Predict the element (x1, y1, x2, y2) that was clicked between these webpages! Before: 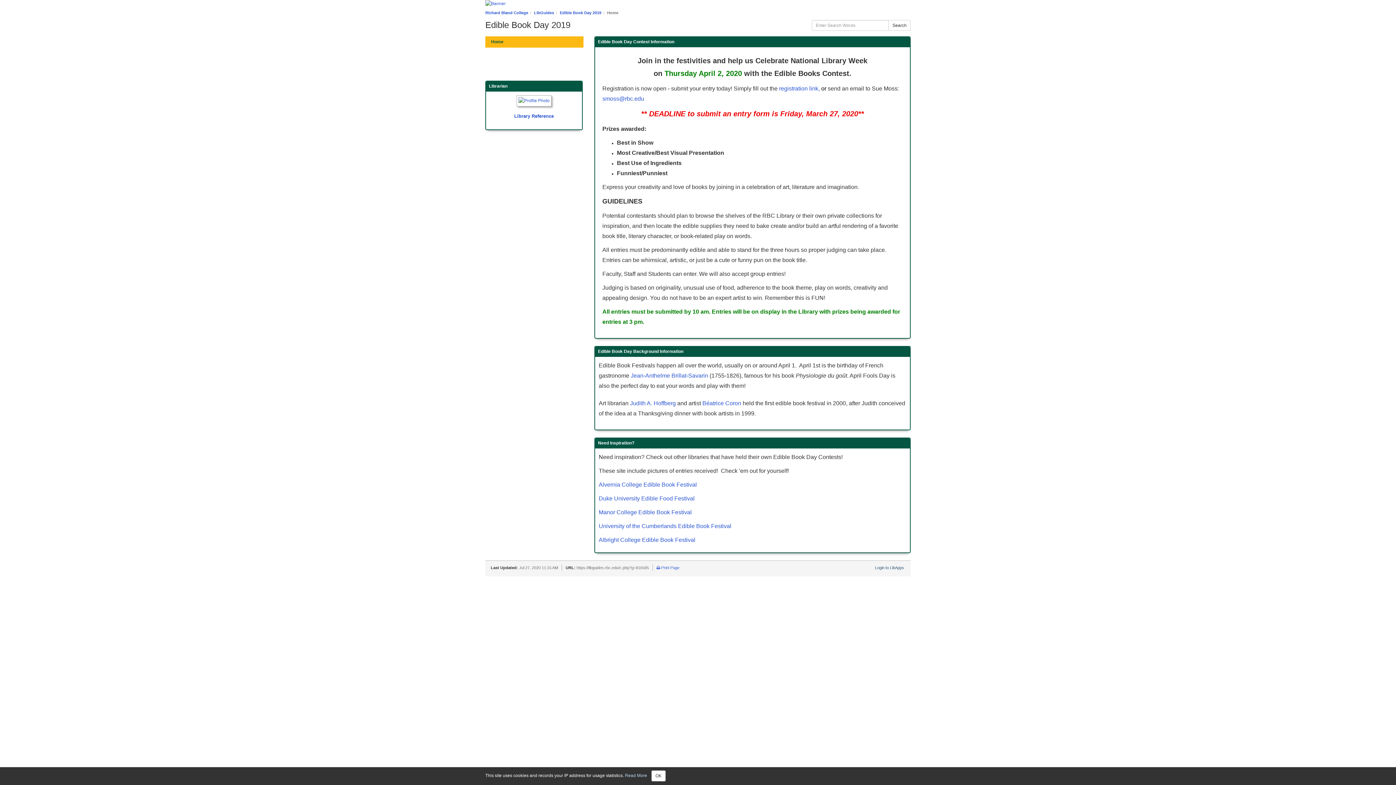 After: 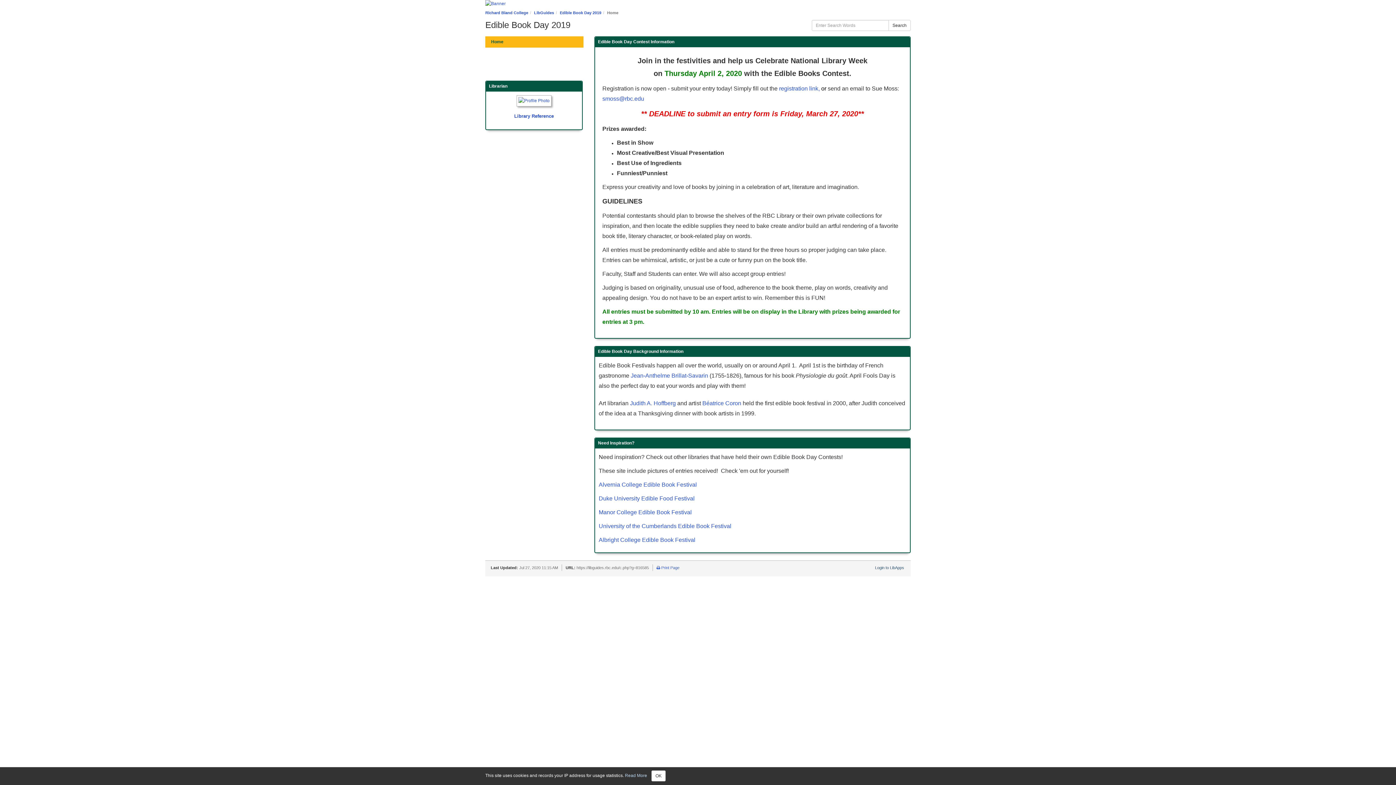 Action: label: Home bbox: (485, 36, 583, 47)